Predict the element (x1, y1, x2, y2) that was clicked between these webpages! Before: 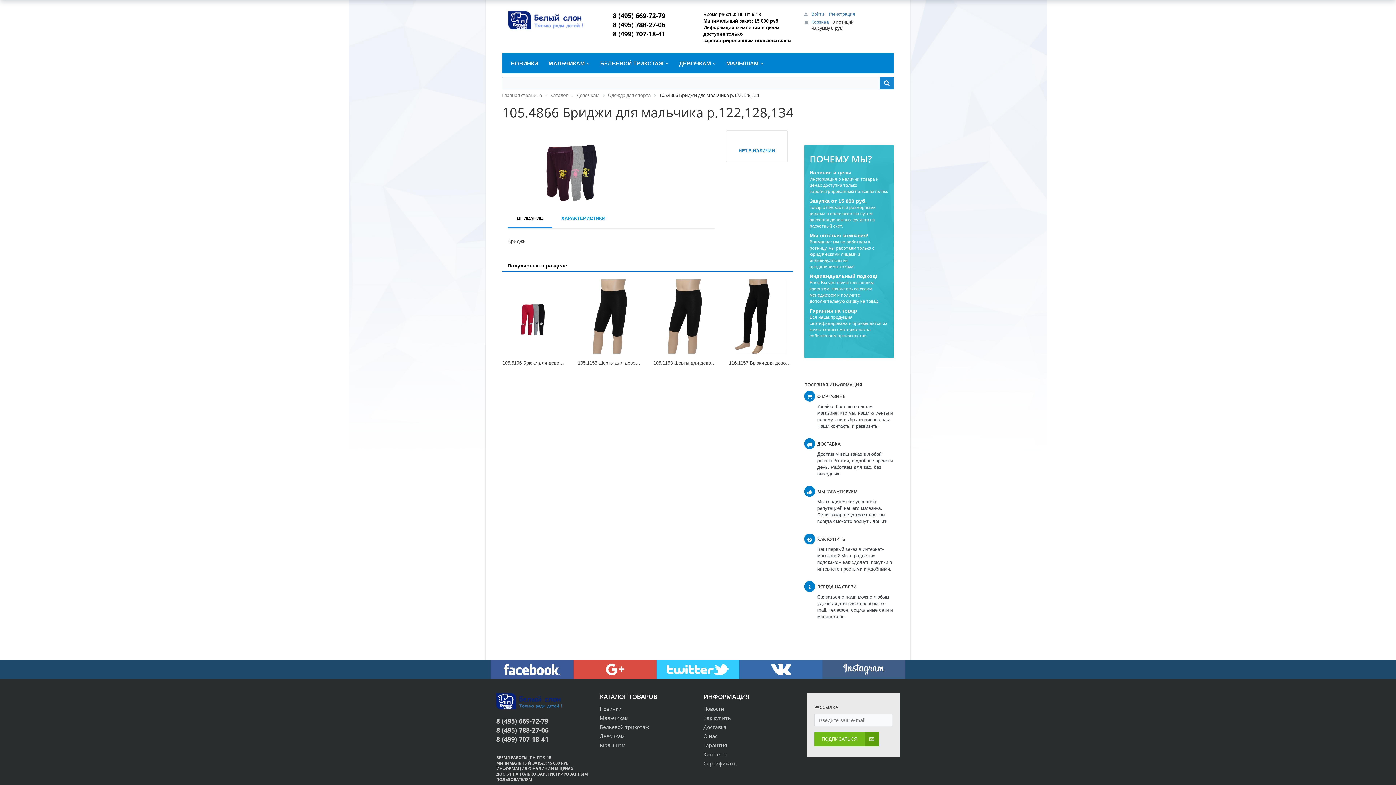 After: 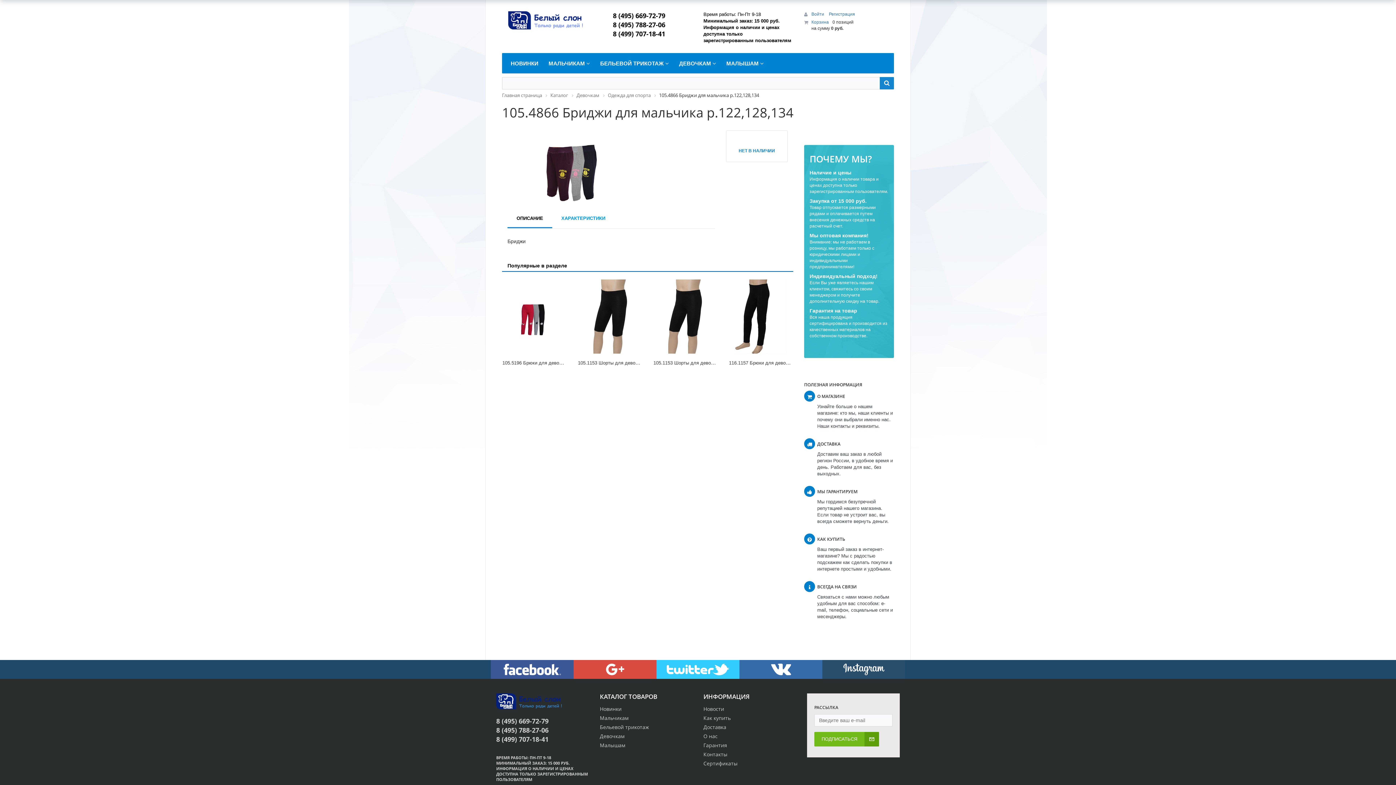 Action: bbox: (822, 660, 905, 679)